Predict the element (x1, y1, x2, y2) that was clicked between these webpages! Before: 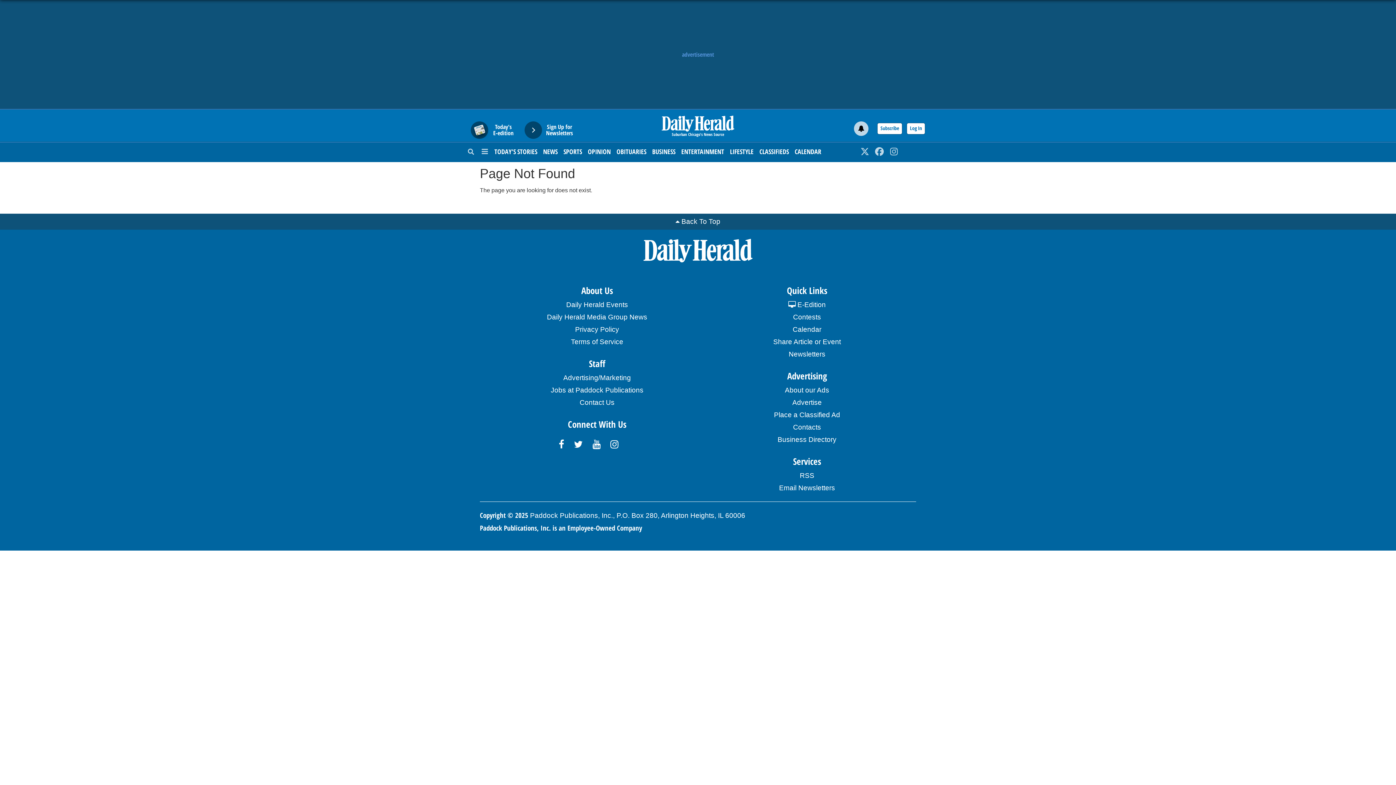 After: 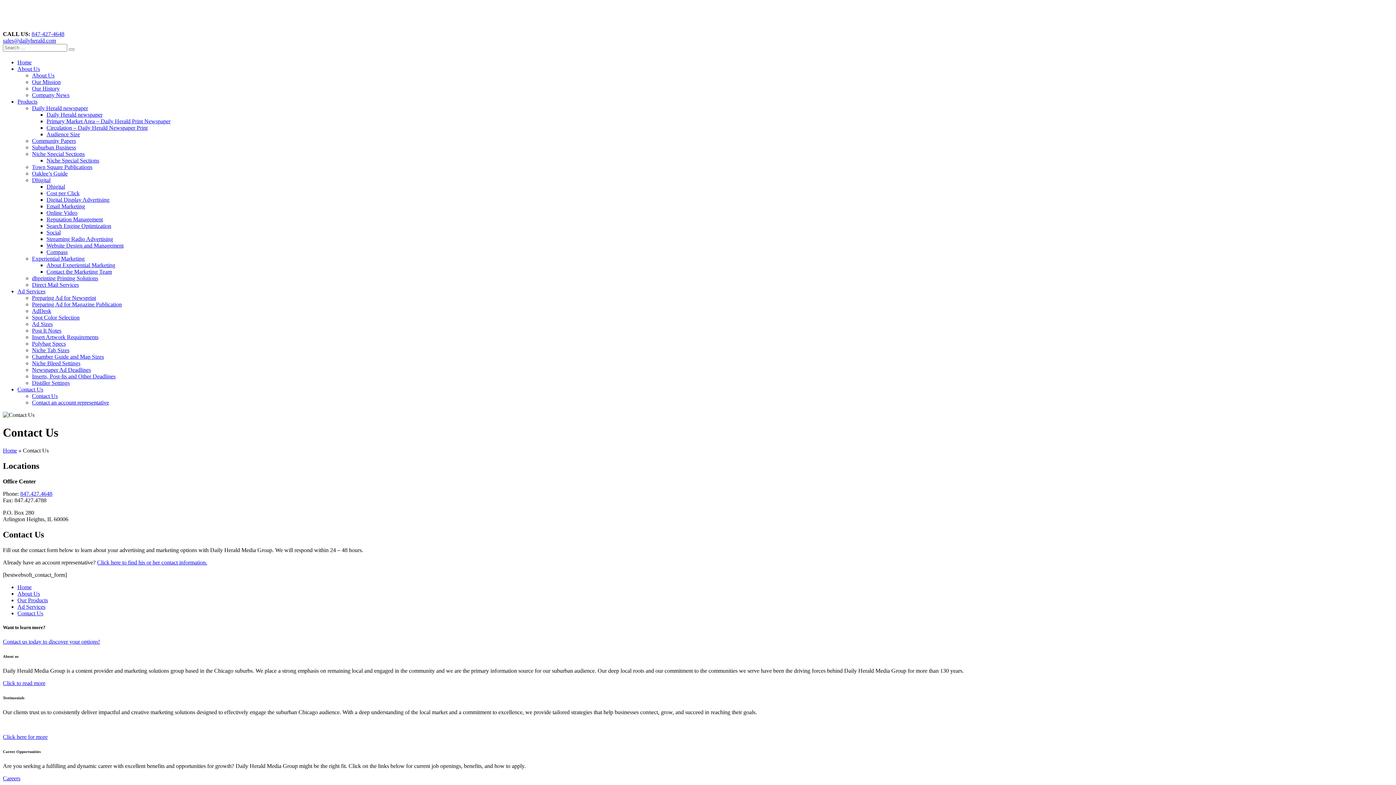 Action: bbox: (703, 421, 910, 433) label: Contacts